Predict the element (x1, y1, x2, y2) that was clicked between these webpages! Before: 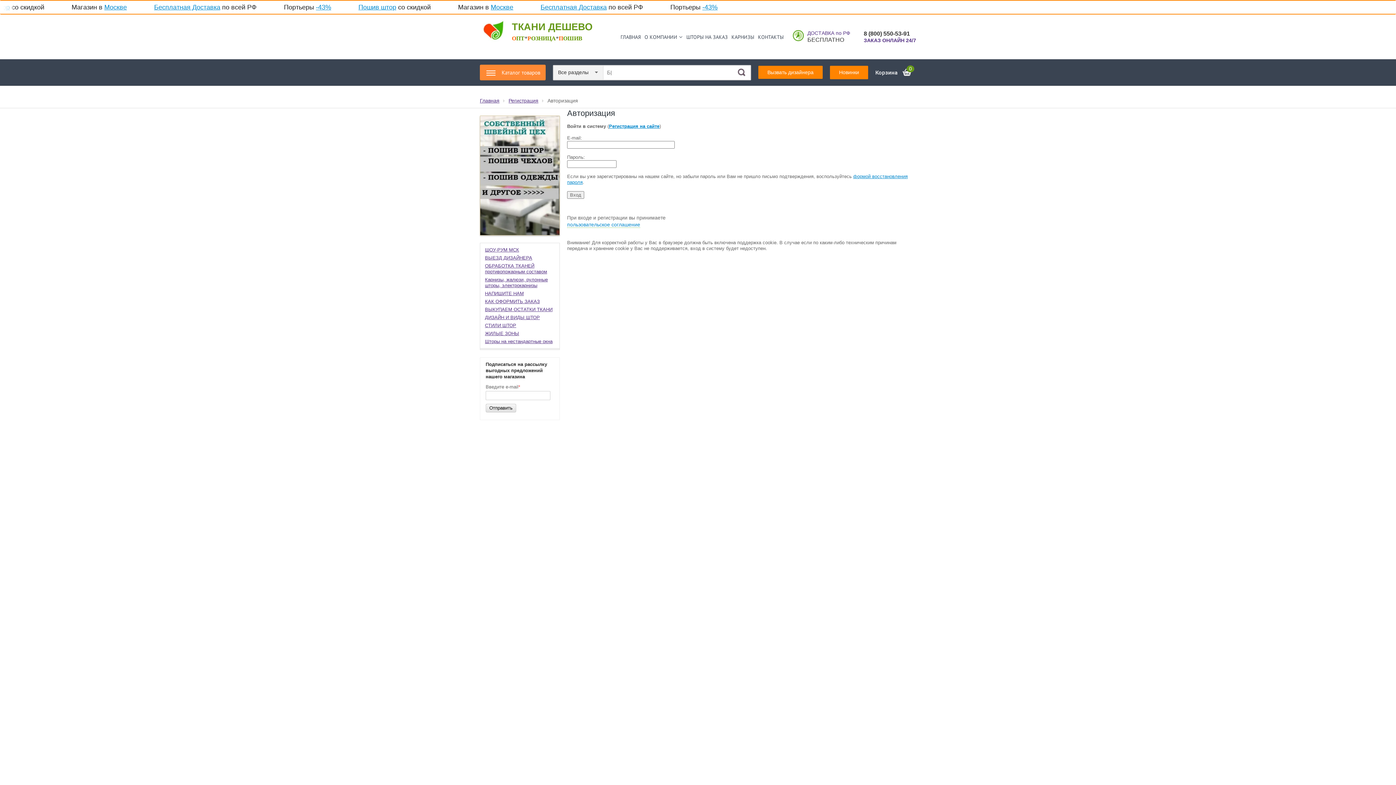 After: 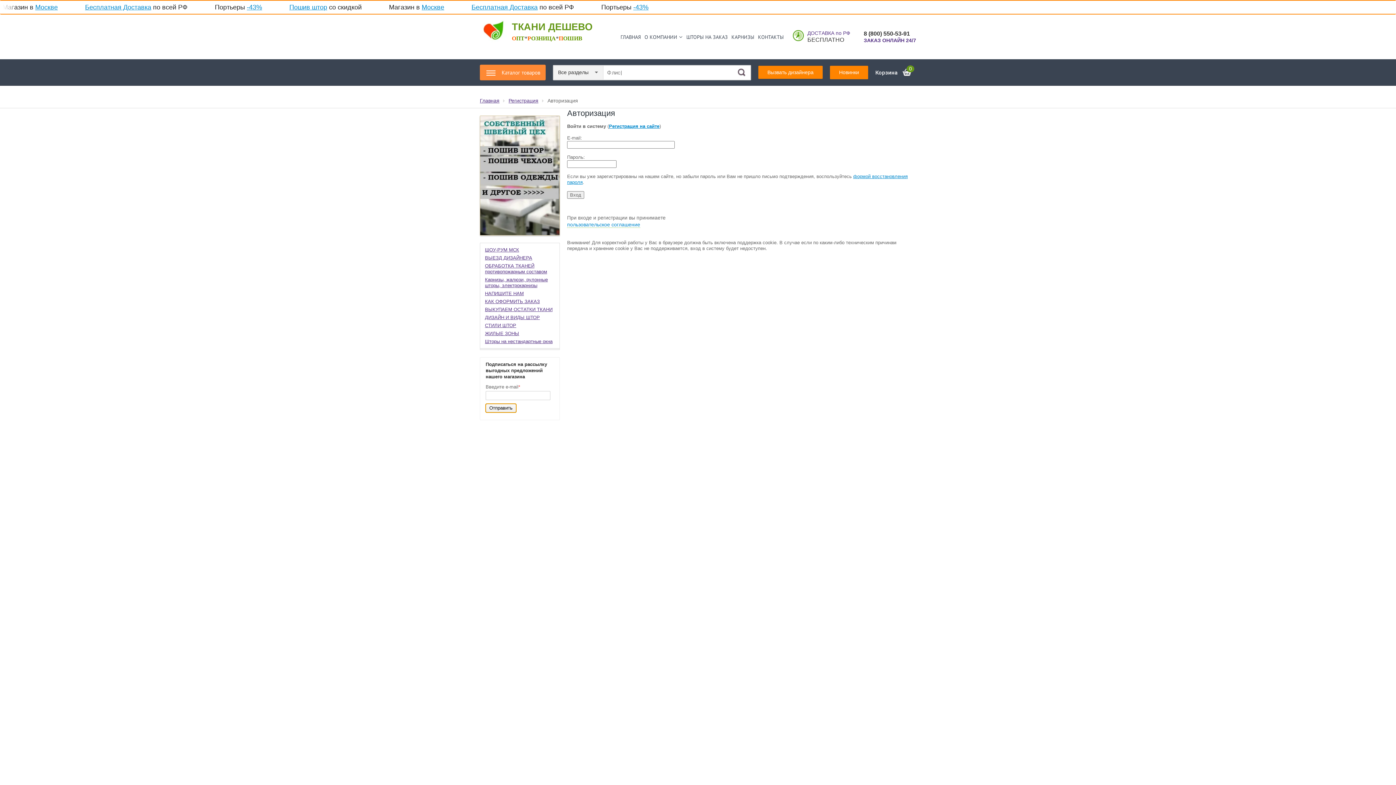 Action: label: Отправить bbox: (485, 404, 516, 412)